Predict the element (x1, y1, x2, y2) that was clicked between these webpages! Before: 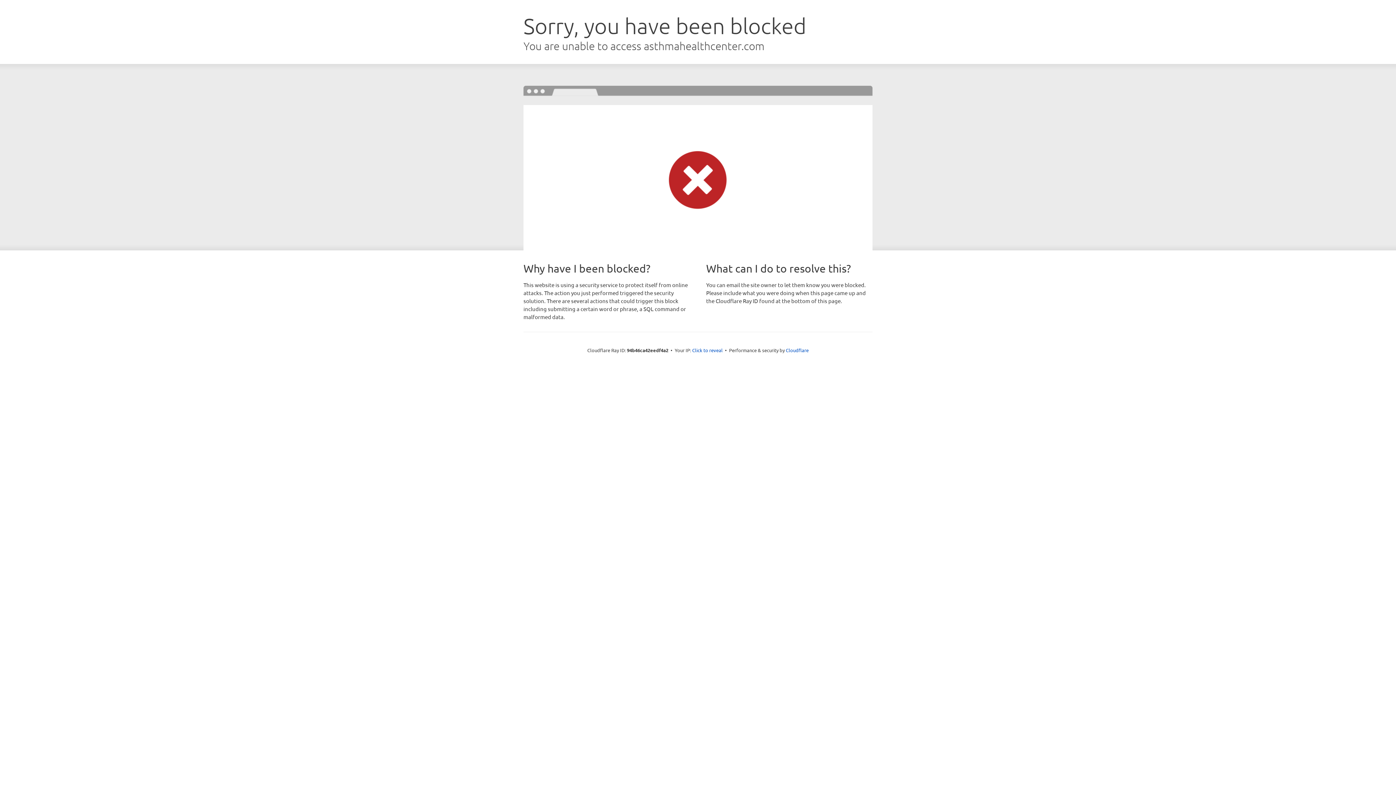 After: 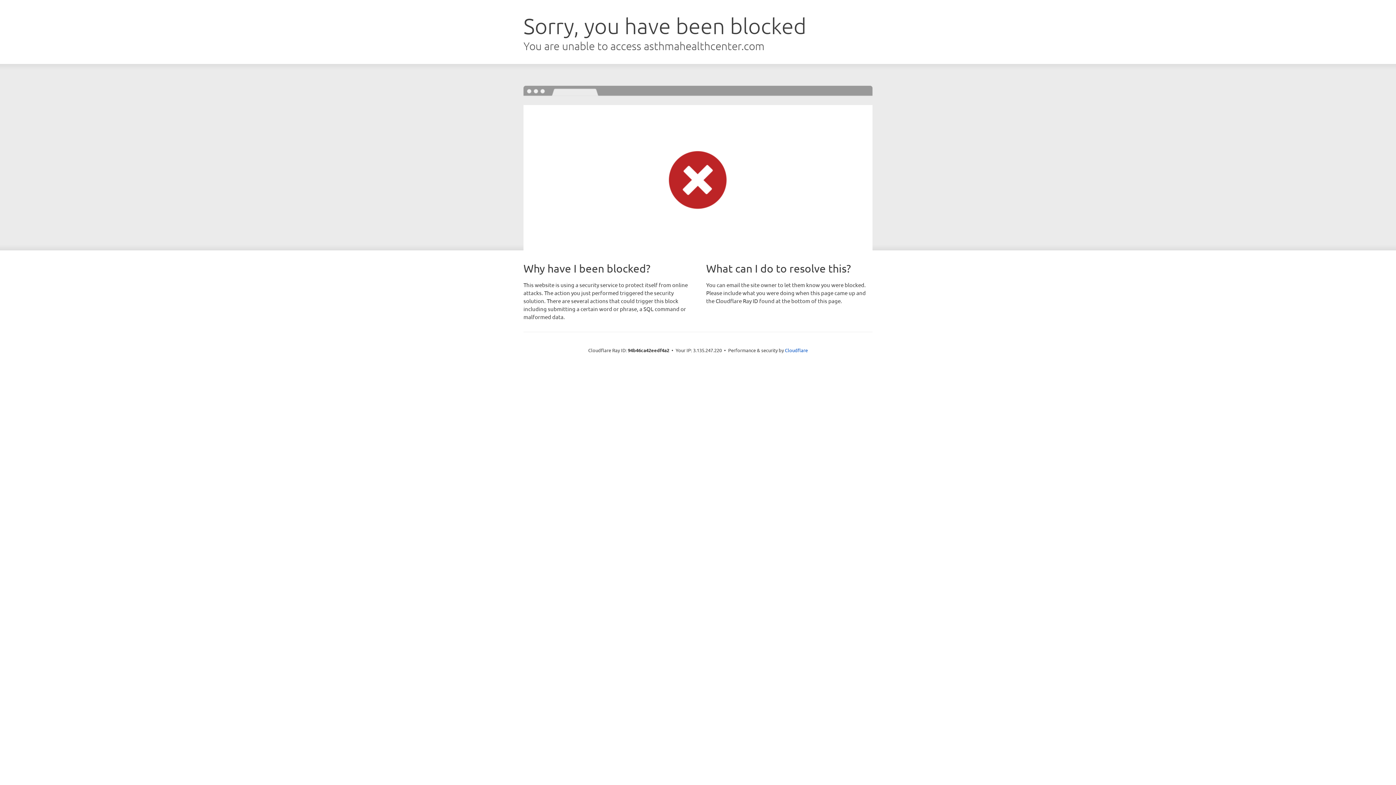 Action: label: Click to reveal bbox: (692, 346, 722, 353)